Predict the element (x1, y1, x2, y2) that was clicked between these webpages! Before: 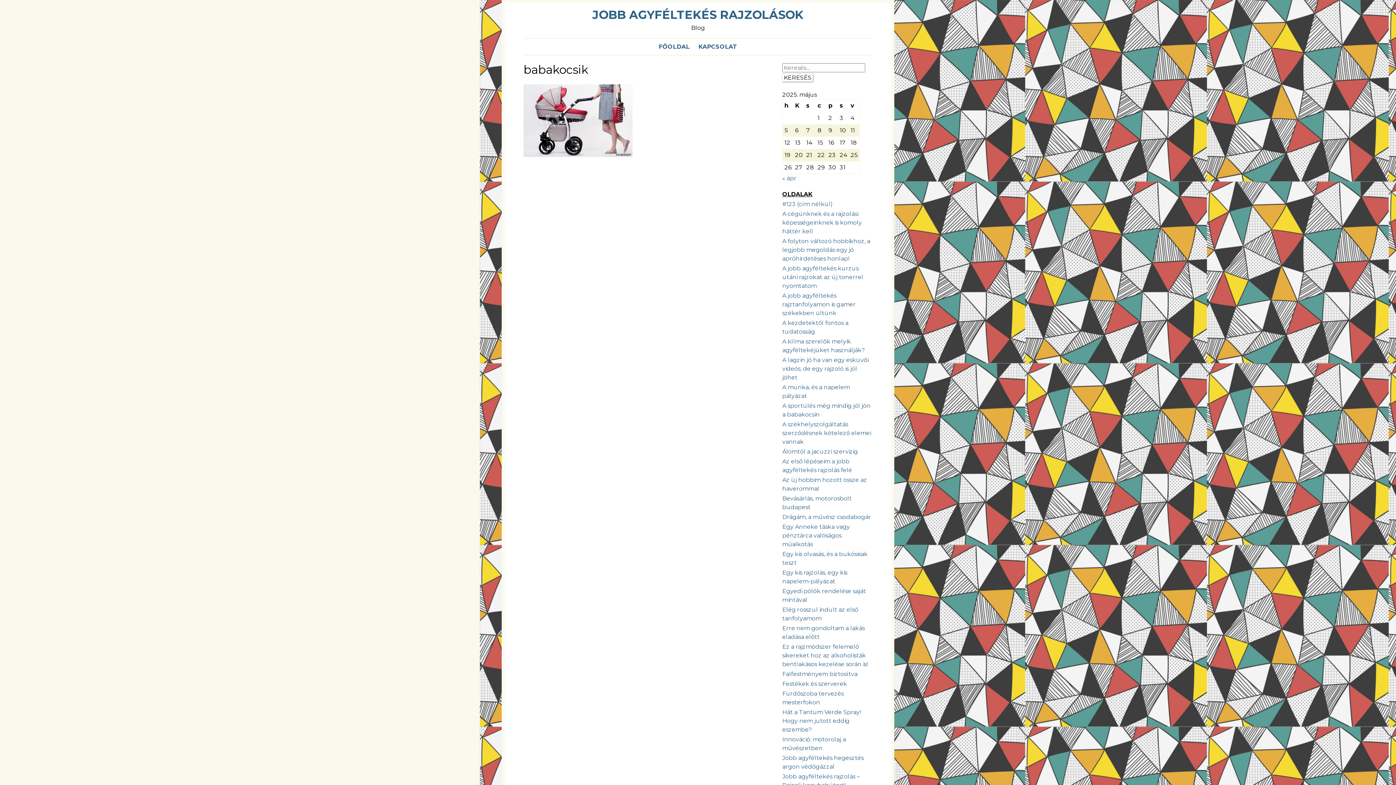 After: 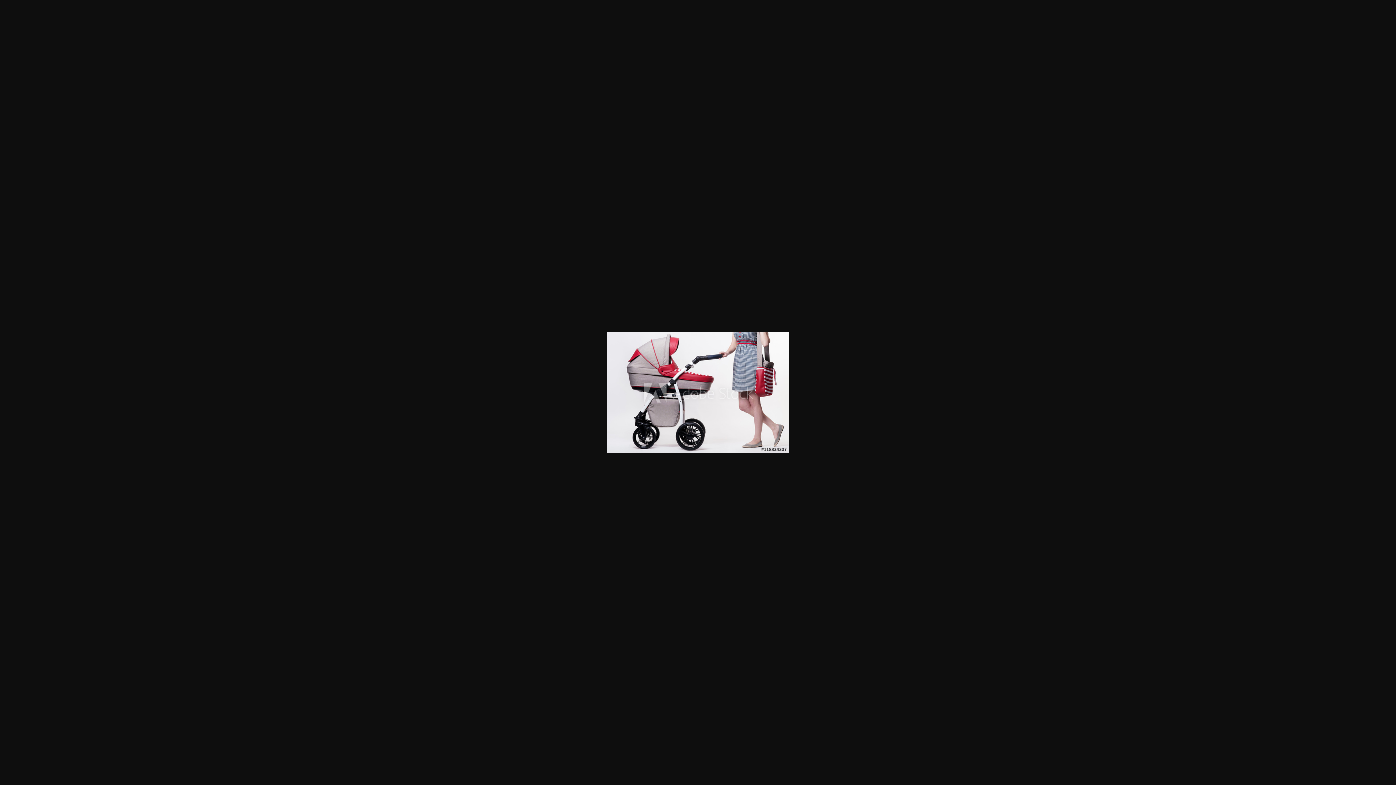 Action: bbox: (523, 84, 767, 157)